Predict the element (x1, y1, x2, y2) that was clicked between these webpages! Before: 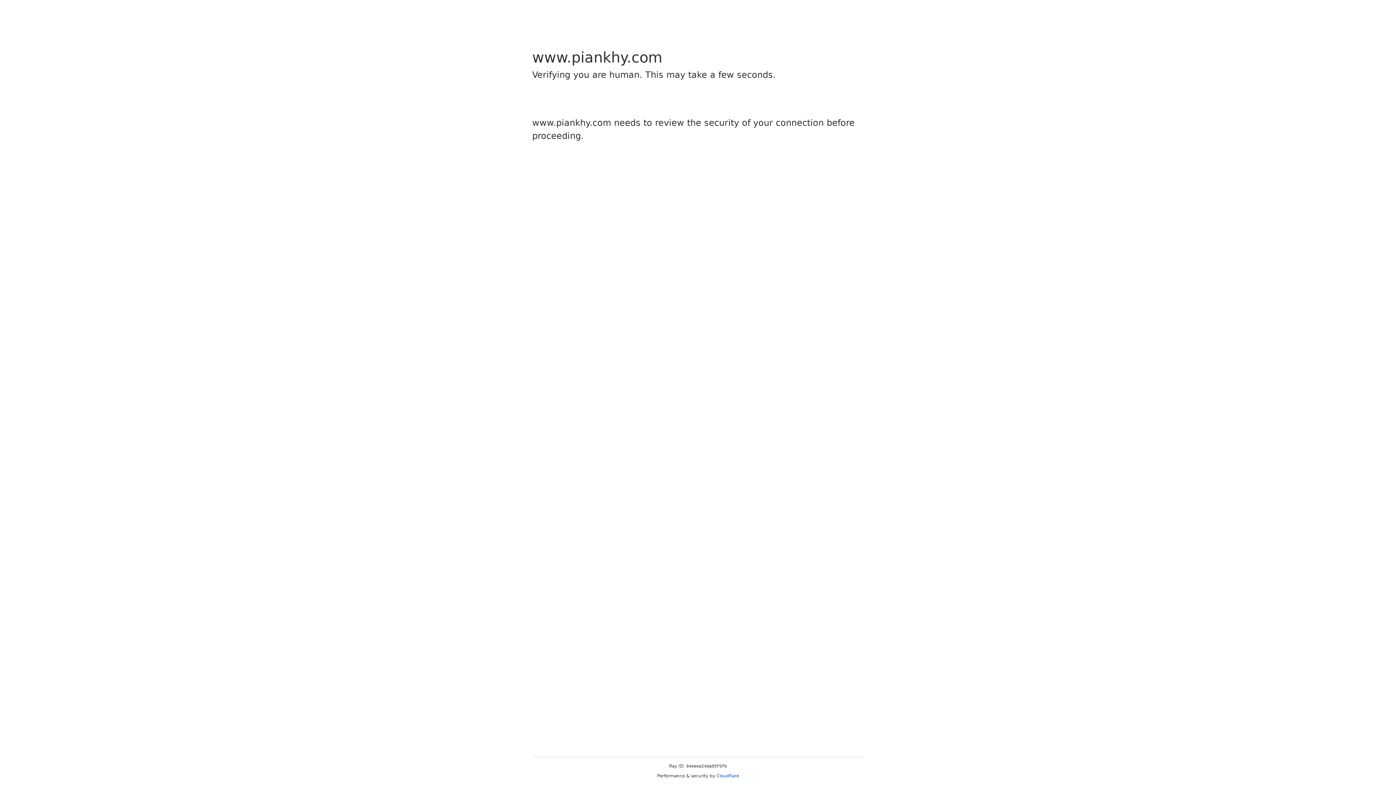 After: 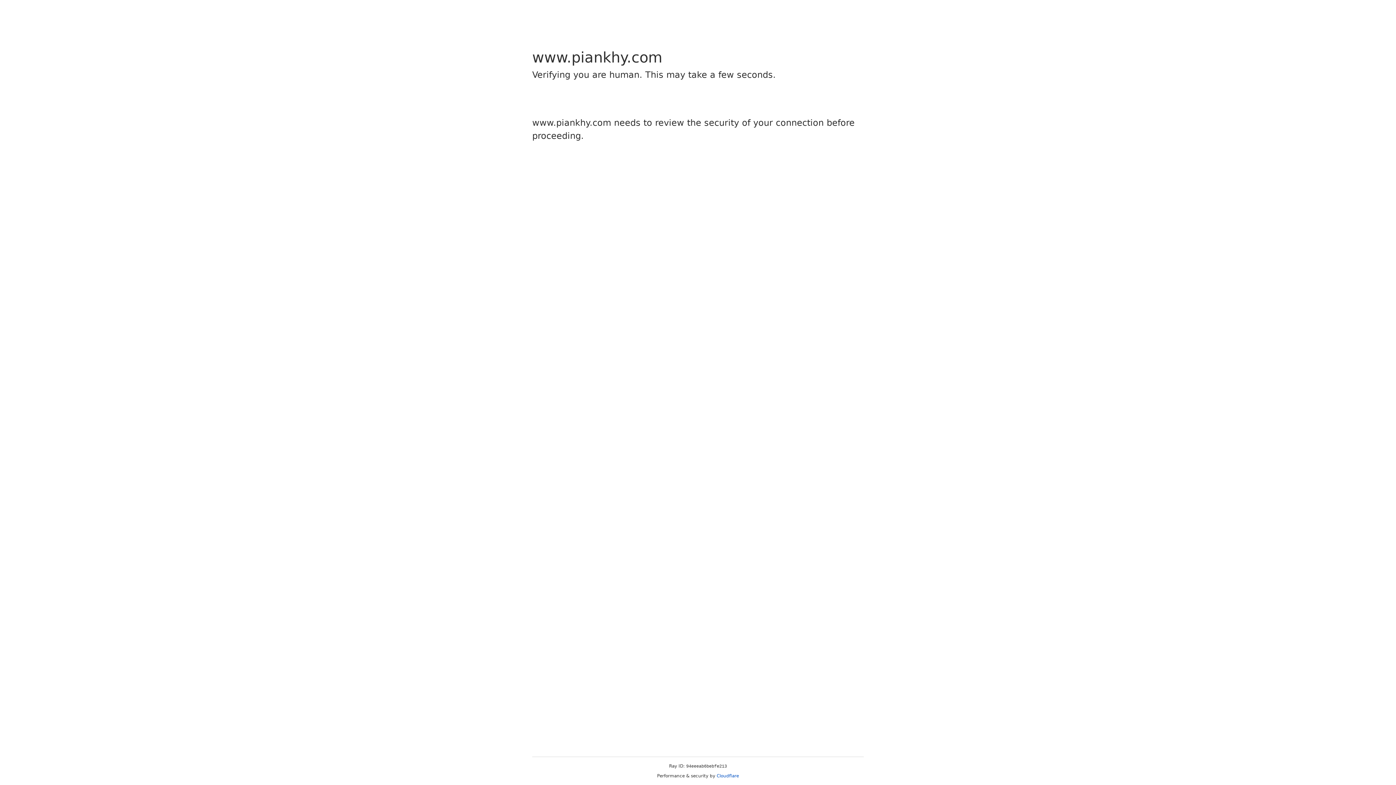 Action: bbox: (716, 773, 739, 778) label: Cloudflare